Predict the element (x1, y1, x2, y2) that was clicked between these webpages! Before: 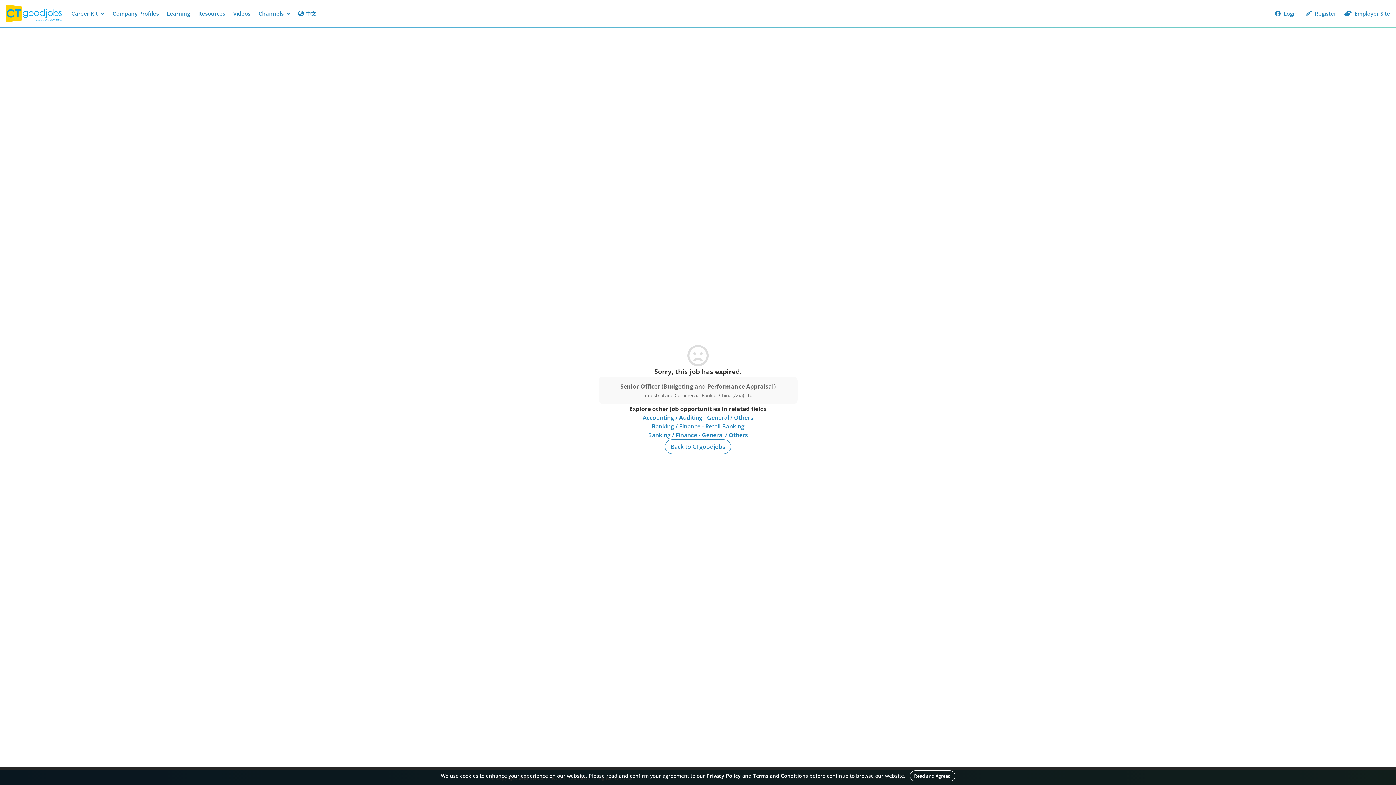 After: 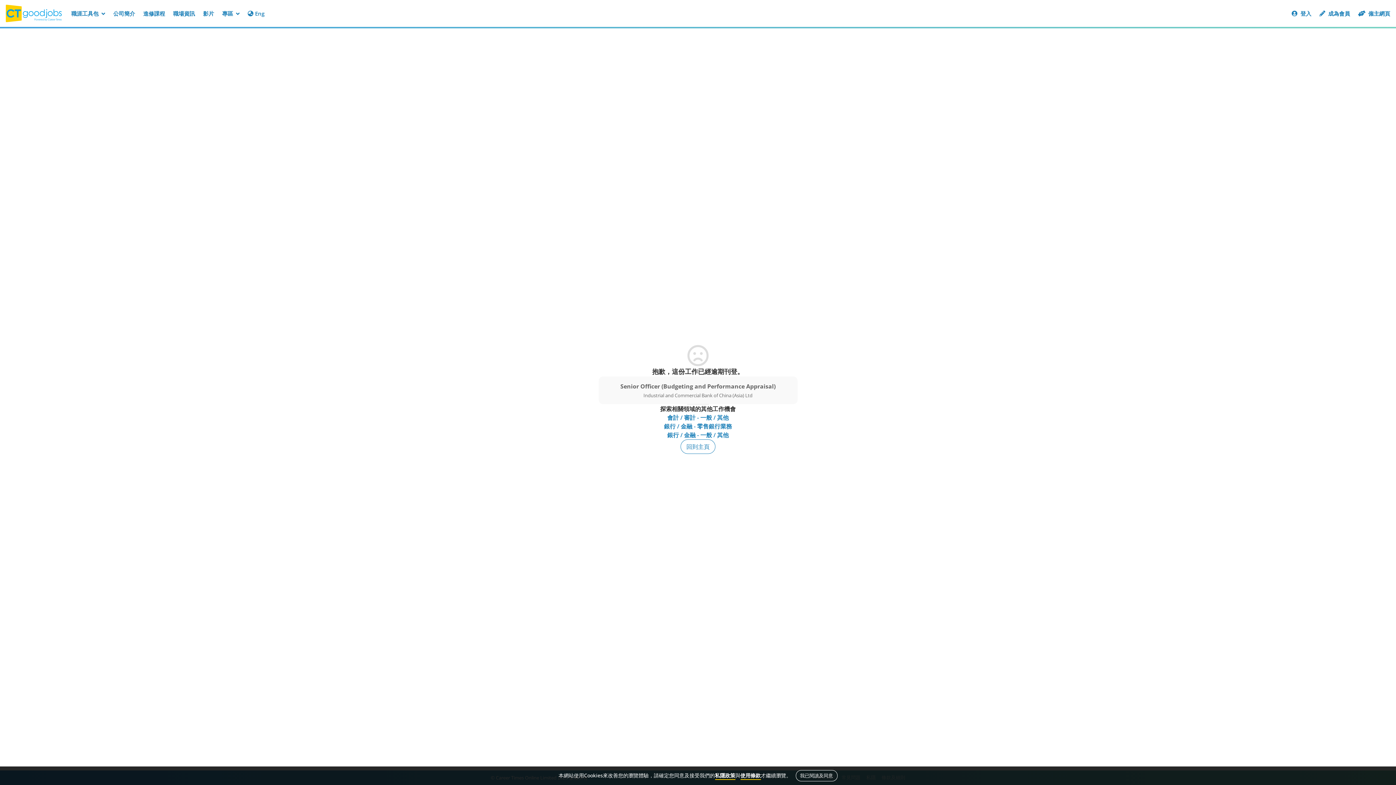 Action: bbox: (294, 6, 320, 20) label: 中文